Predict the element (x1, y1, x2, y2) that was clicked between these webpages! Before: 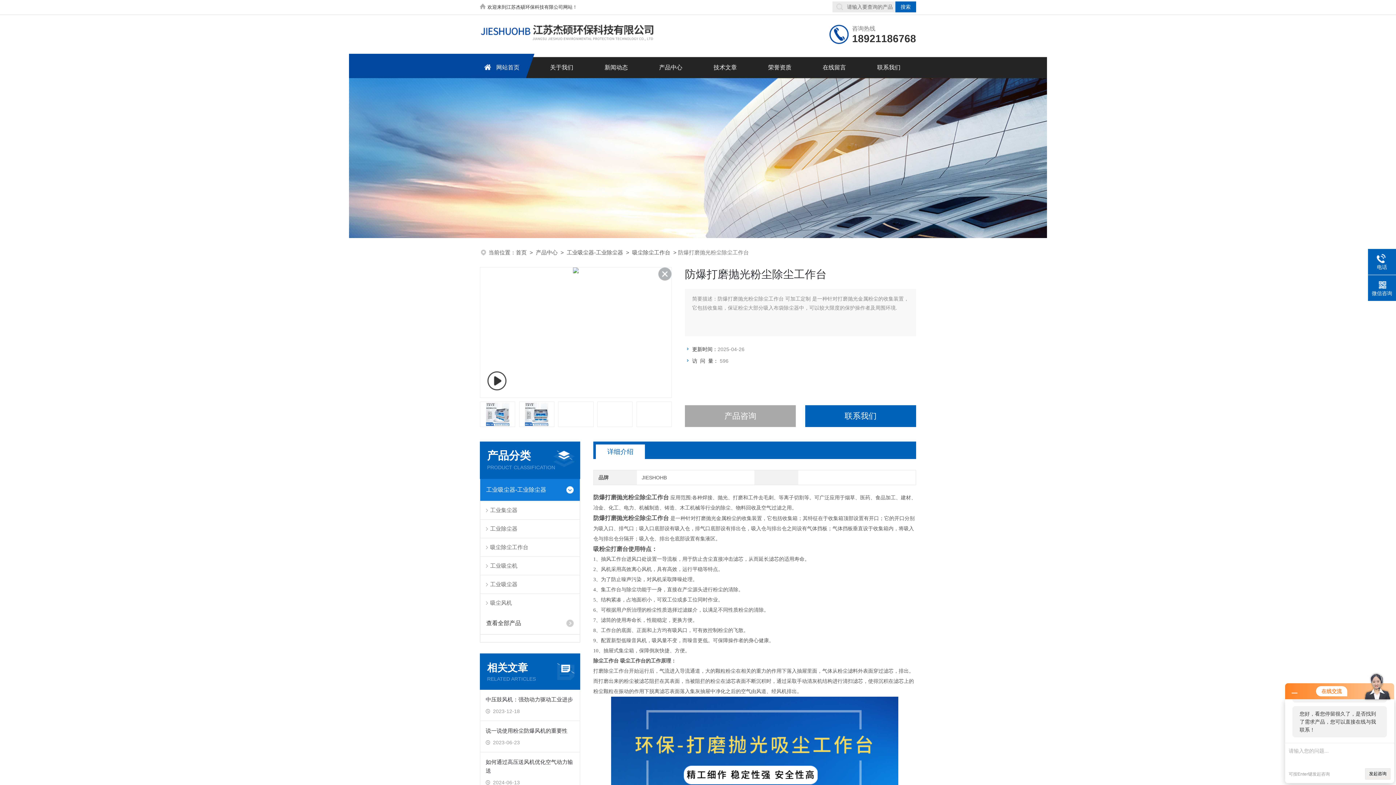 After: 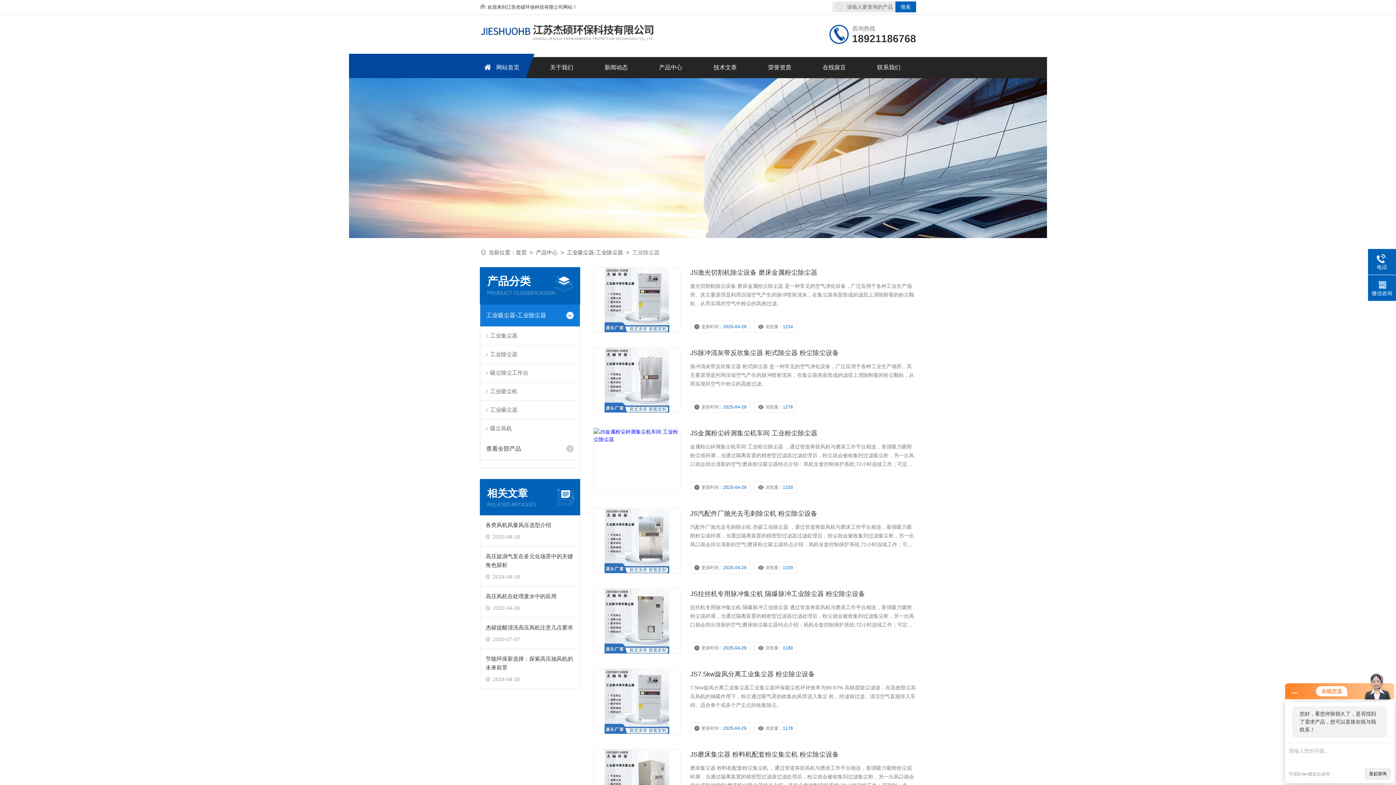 Action: bbox: (480, 519, 580, 538) label: 工业除尘器